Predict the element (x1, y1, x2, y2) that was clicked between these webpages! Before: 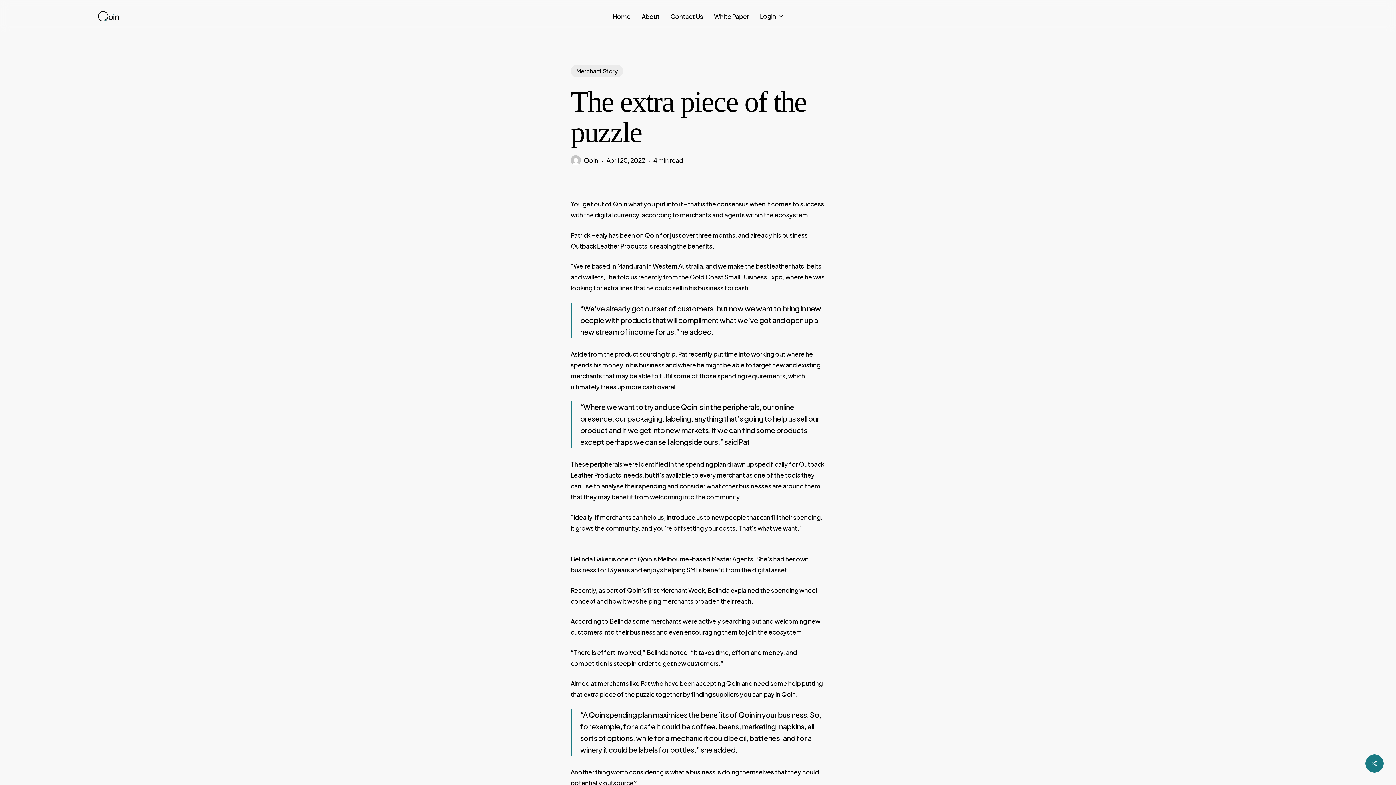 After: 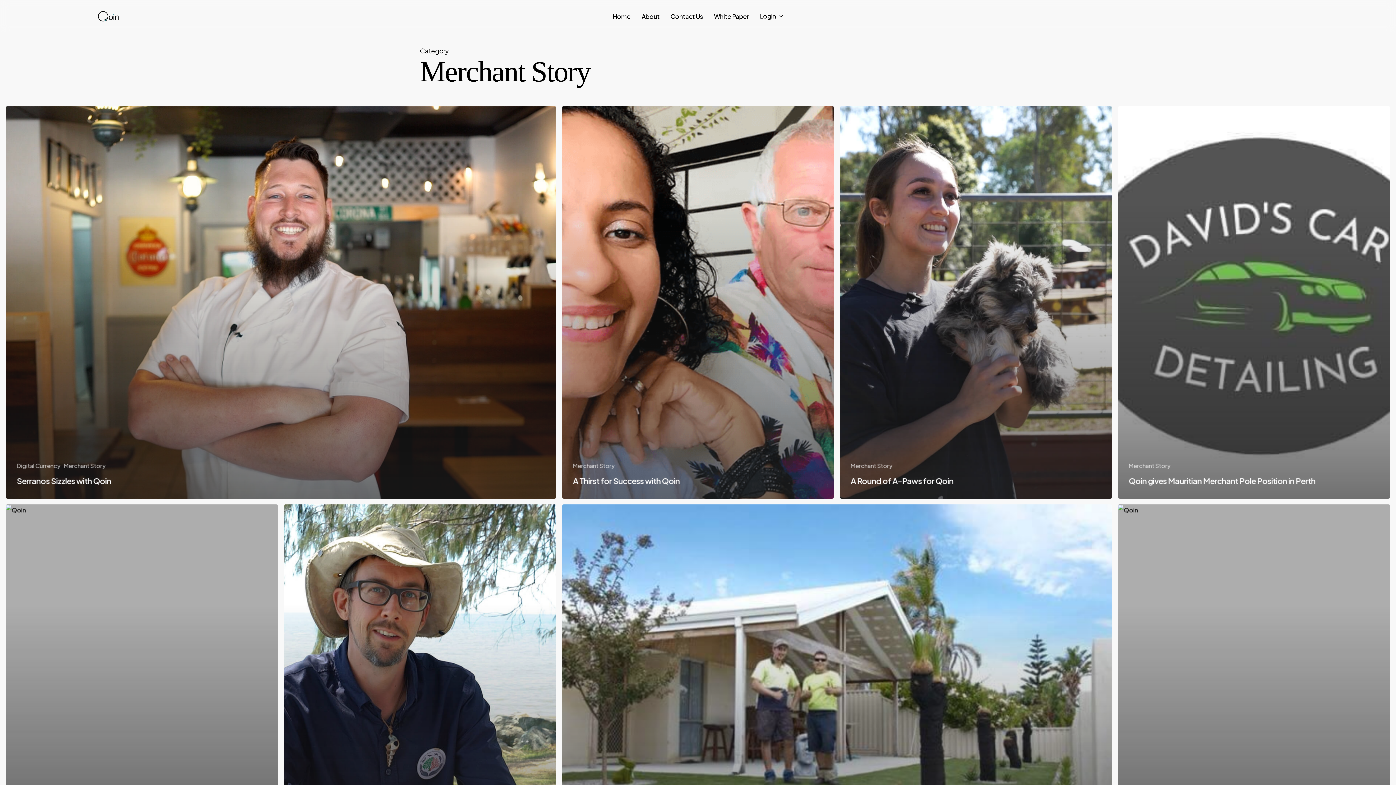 Action: label: Merchant Story bbox: (570, 64, 623, 77)